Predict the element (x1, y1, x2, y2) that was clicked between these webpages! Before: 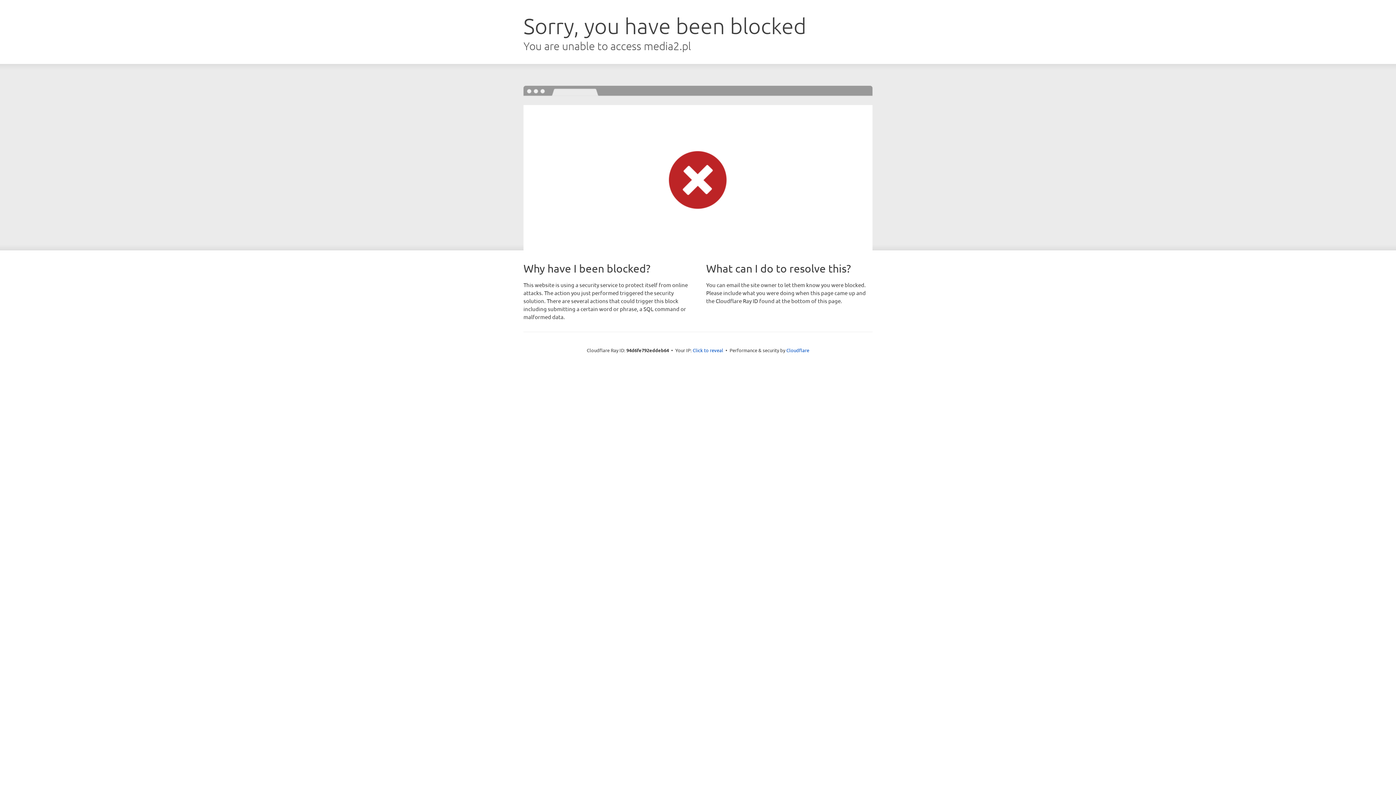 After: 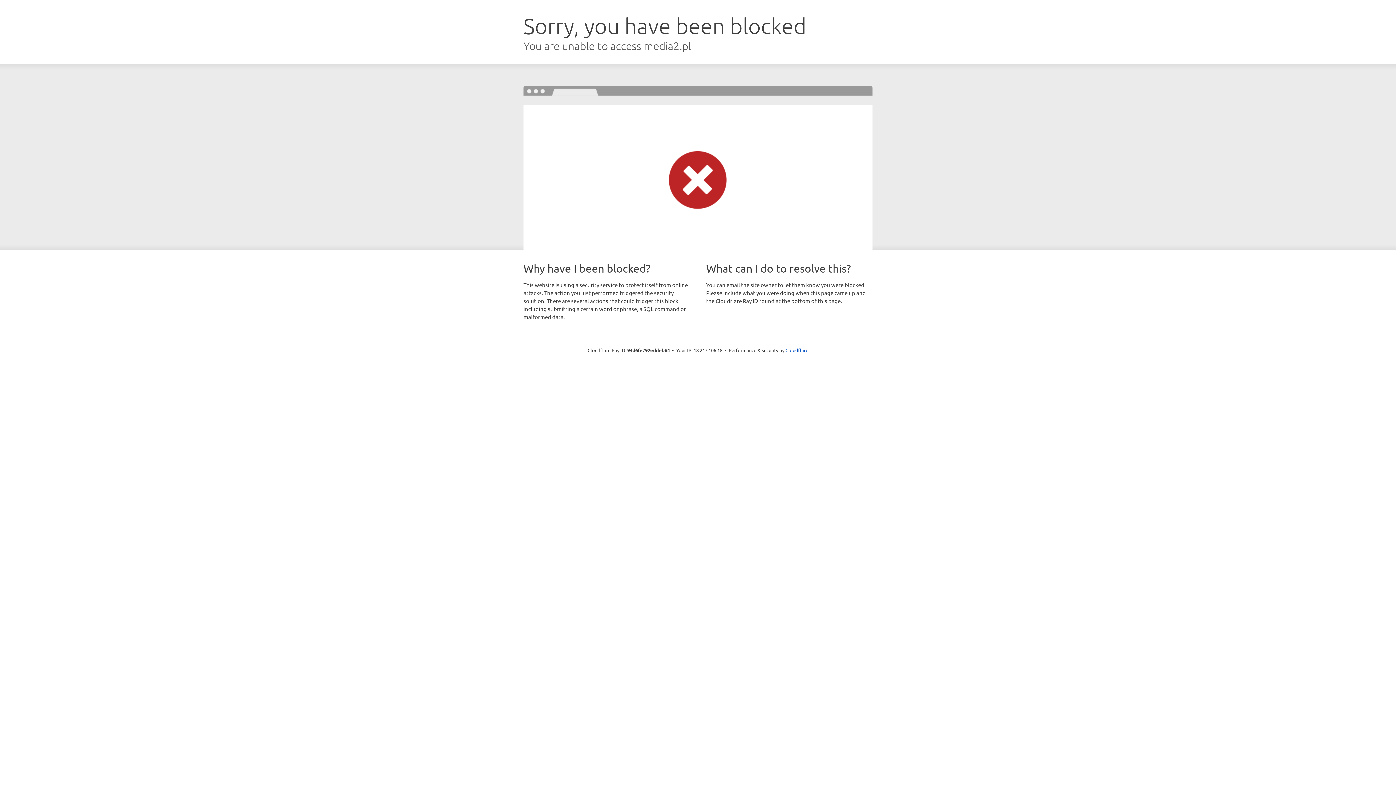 Action: bbox: (692, 346, 723, 353) label: Click to reveal